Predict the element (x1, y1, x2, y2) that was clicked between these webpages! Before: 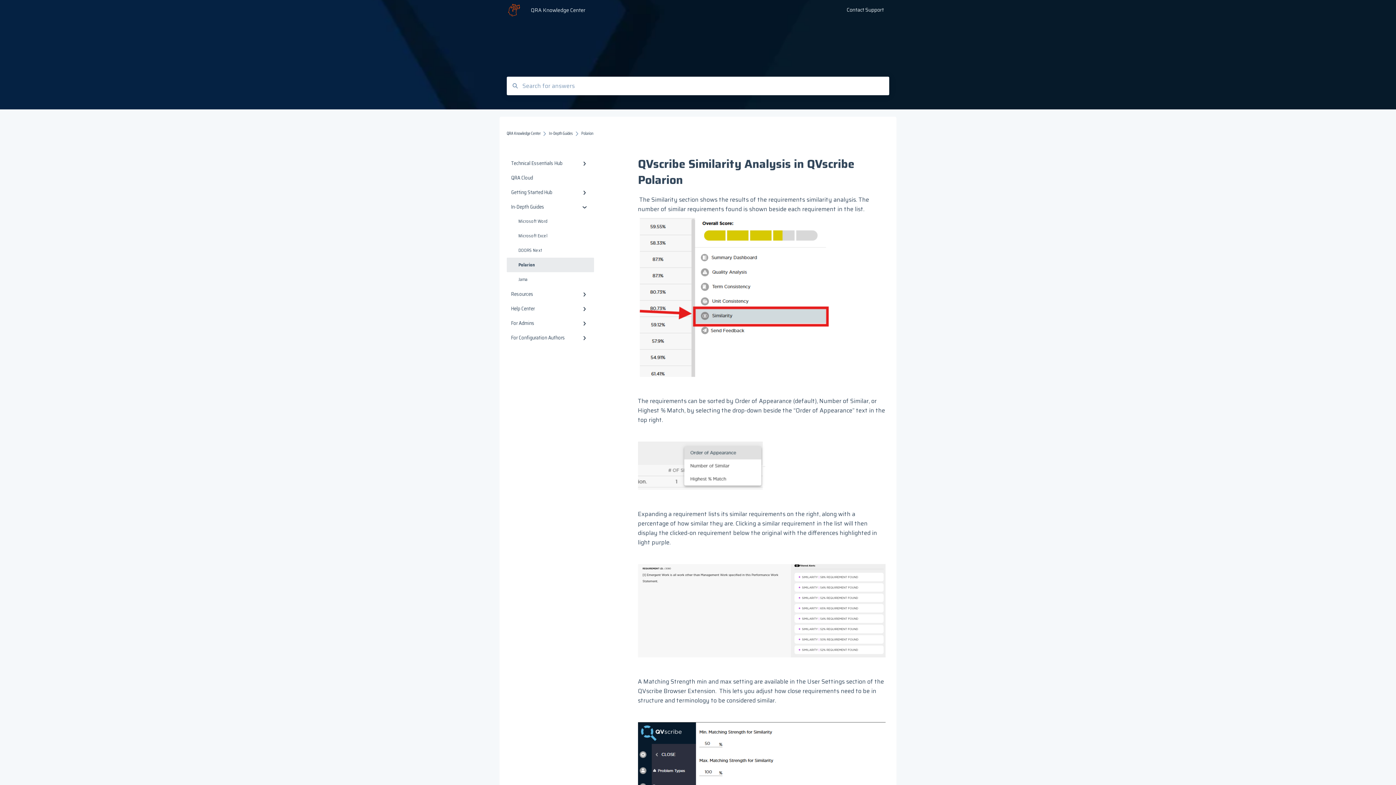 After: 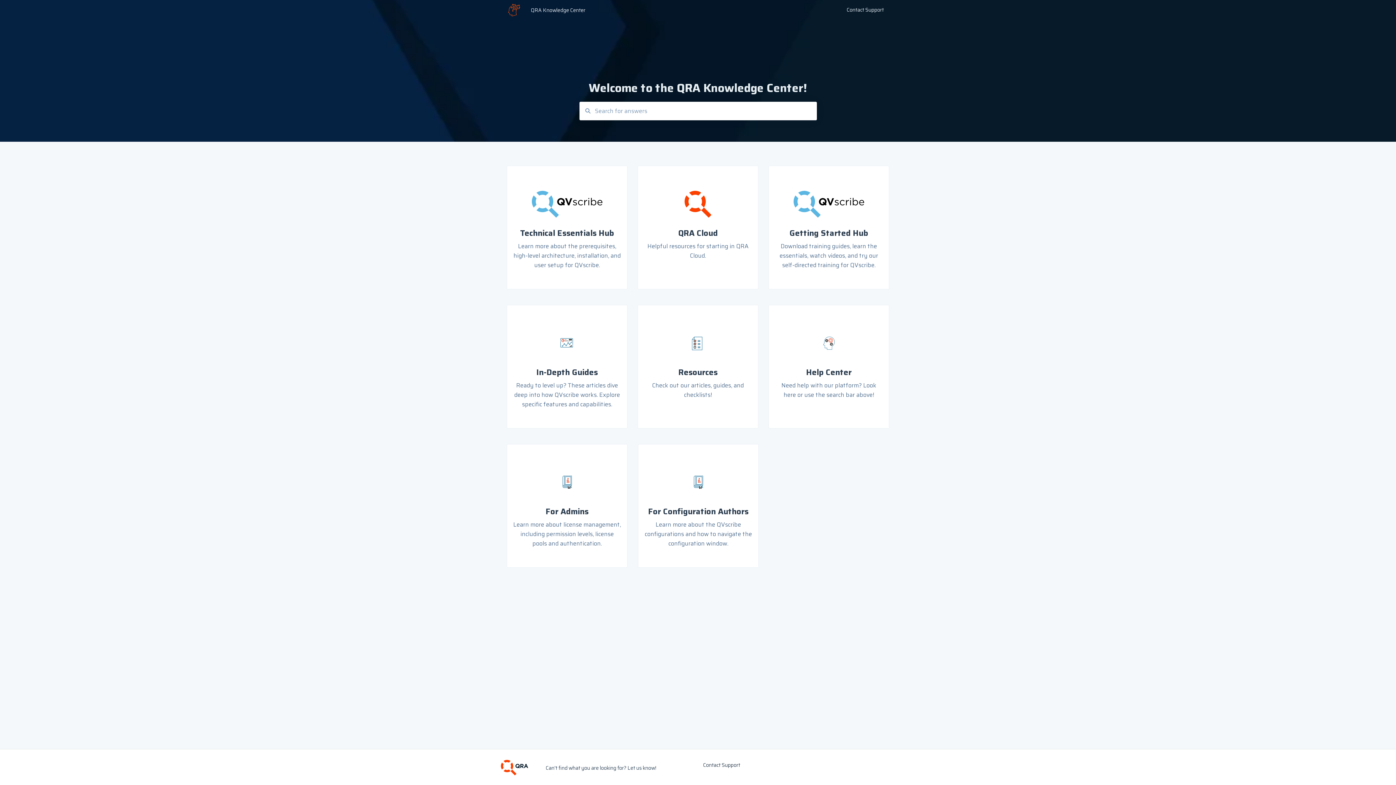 Action: label: QRA Knowledge Center bbox: (506, 130, 540, 136)